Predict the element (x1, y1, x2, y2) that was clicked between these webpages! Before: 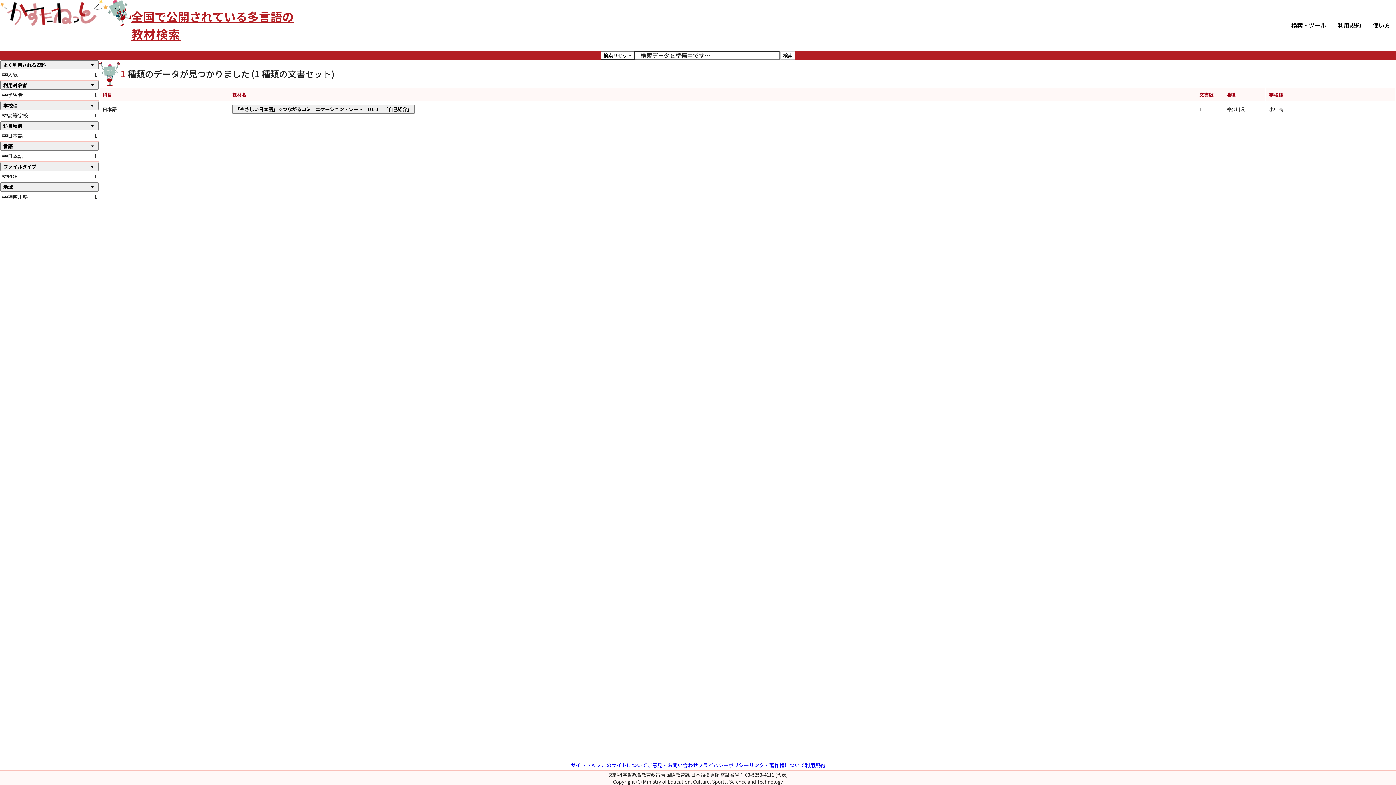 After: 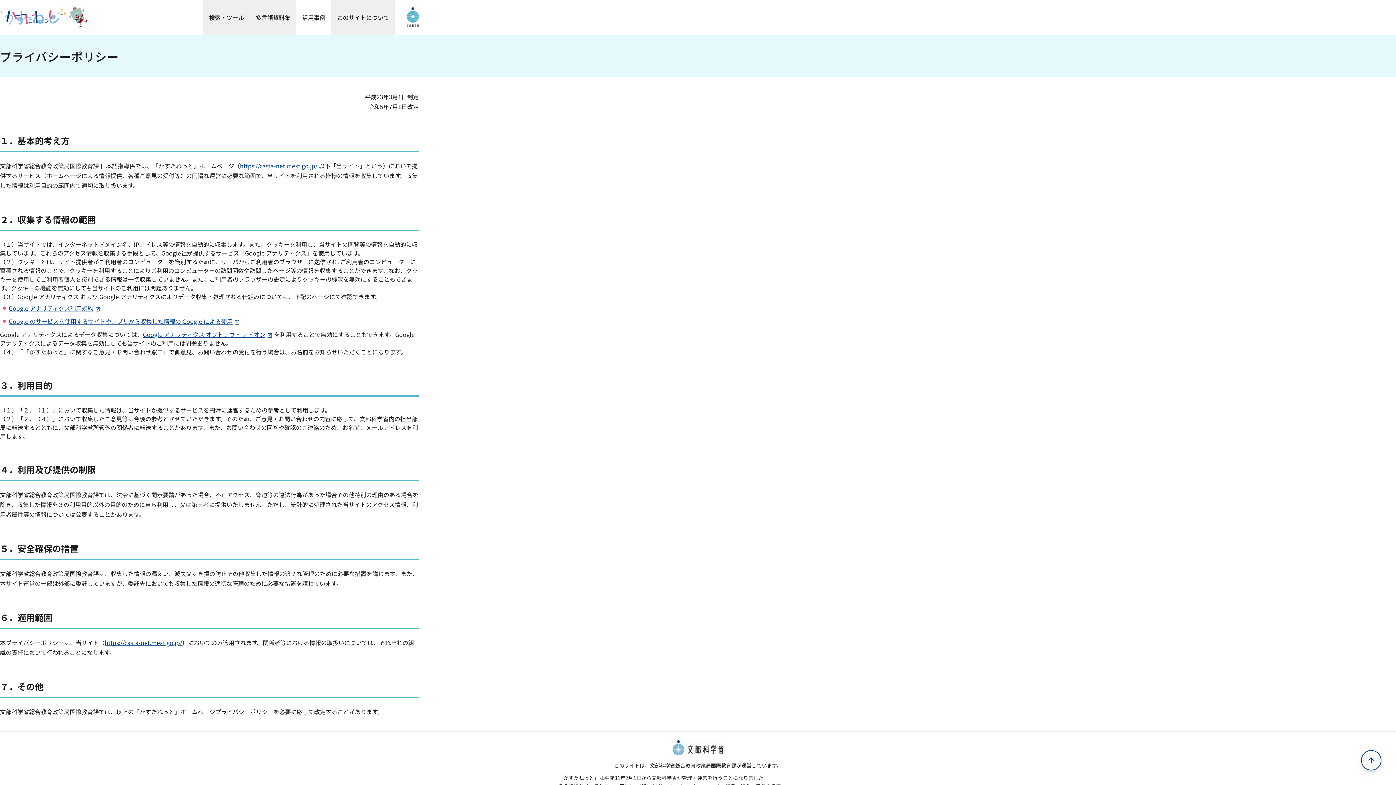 Action: bbox: (698, 761, 749, 769) label: プライバシーポリシー